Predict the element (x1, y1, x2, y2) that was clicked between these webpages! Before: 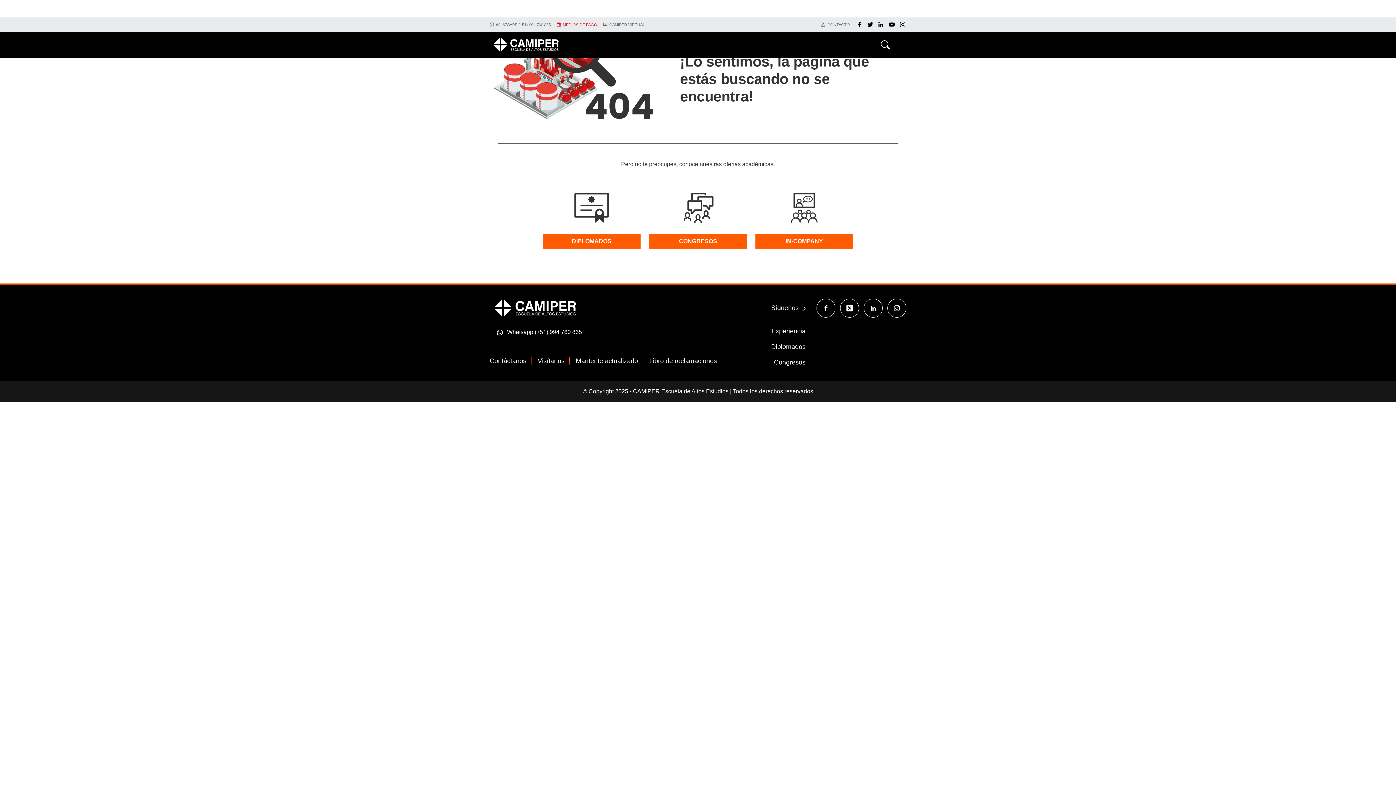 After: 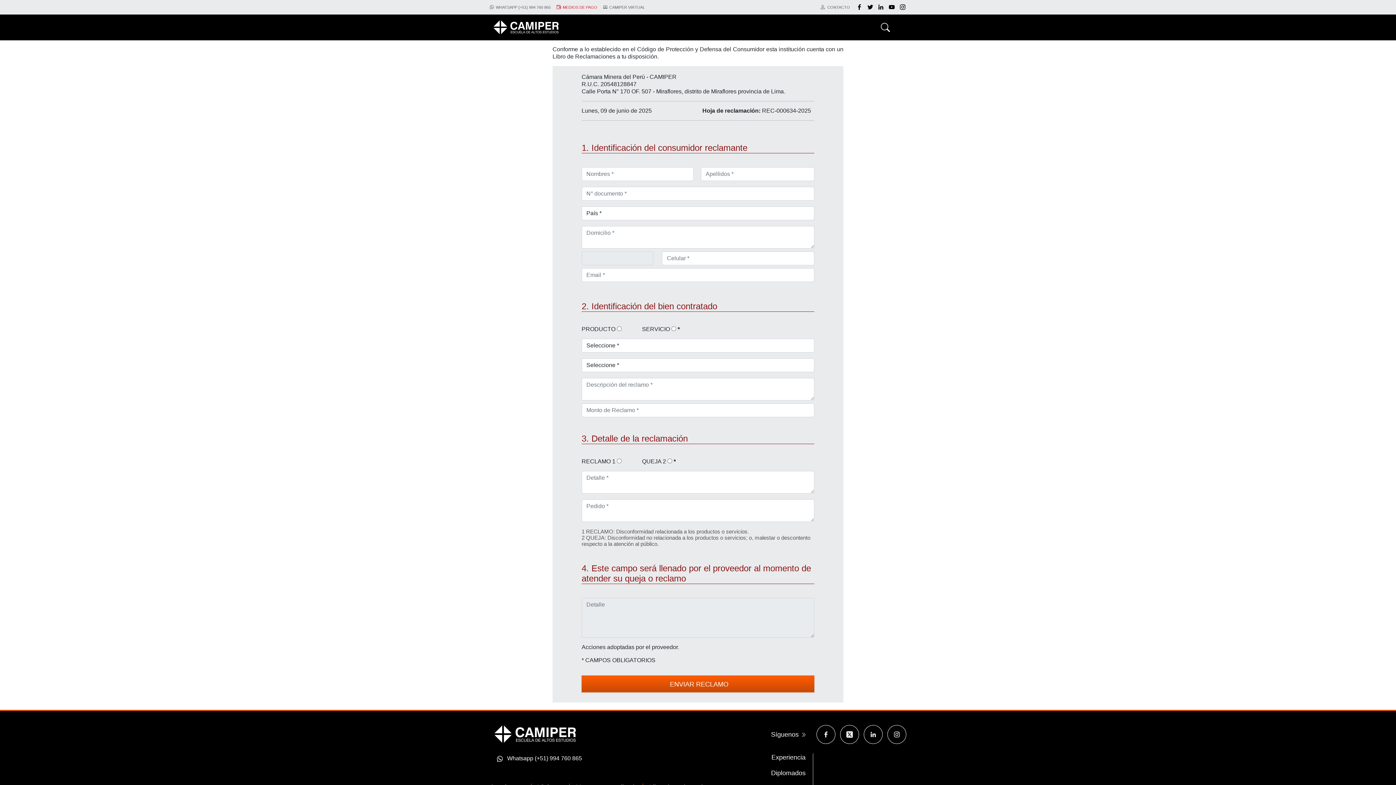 Action: bbox: (644, 357, 717, 364) label: Libro de reclamaciones